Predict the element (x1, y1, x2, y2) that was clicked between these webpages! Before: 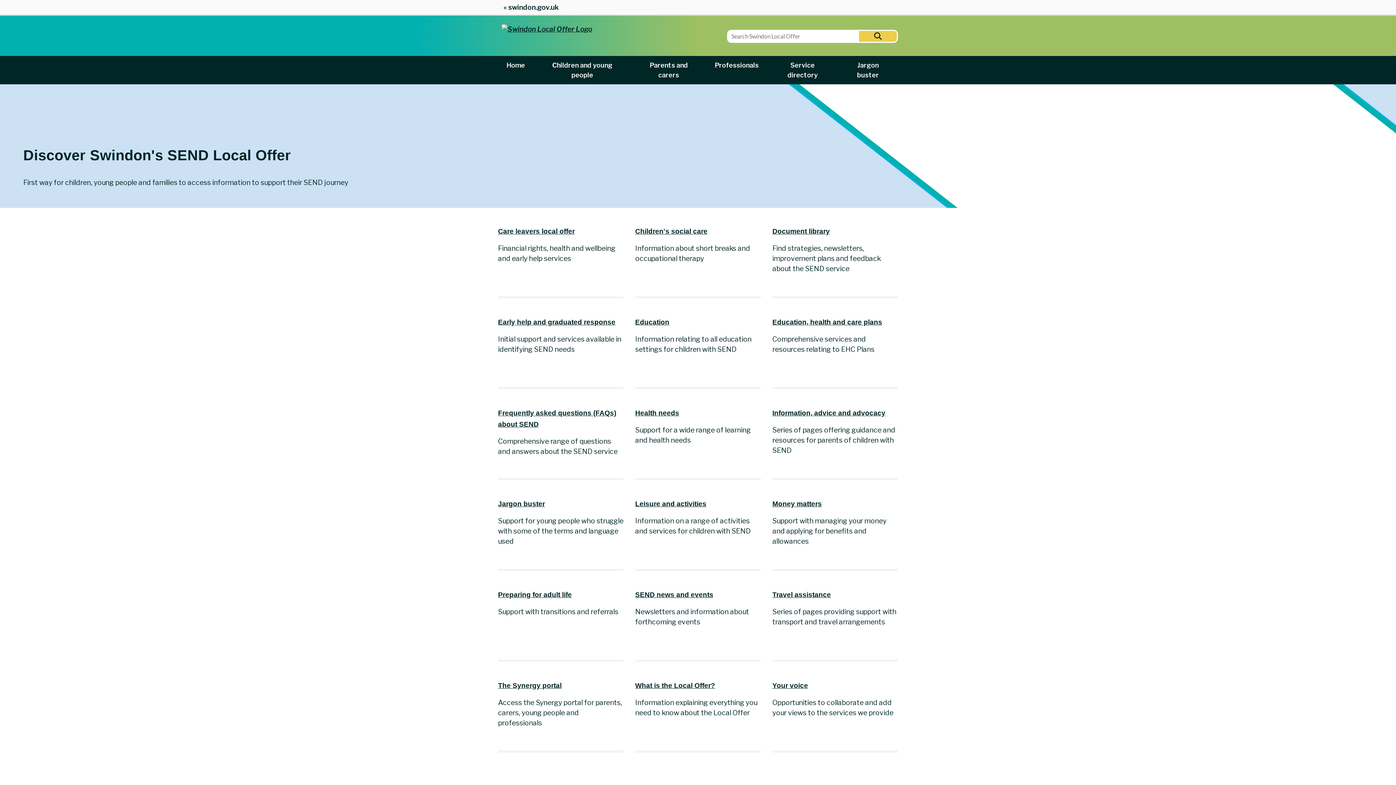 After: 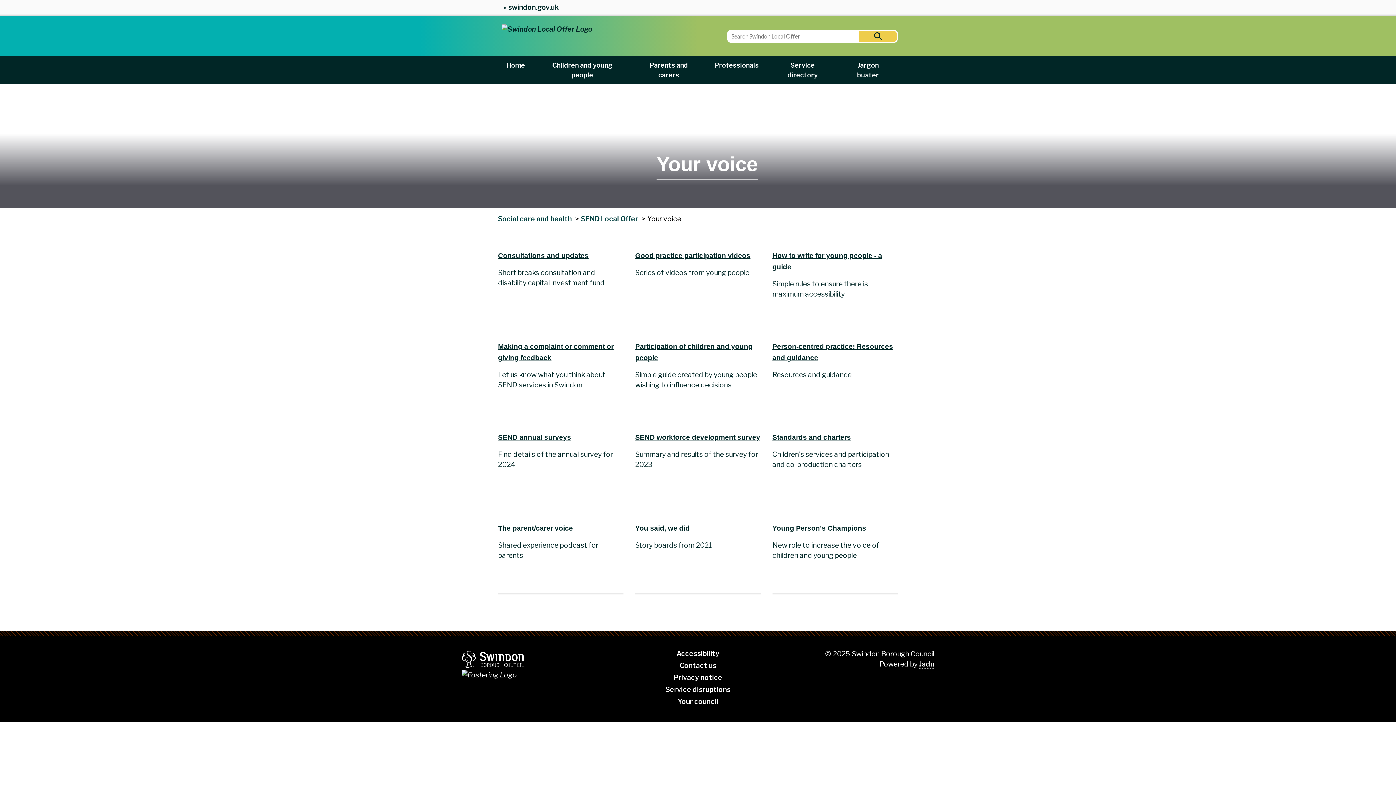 Action: bbox: (772, 682, 808, 689) label: Your voice